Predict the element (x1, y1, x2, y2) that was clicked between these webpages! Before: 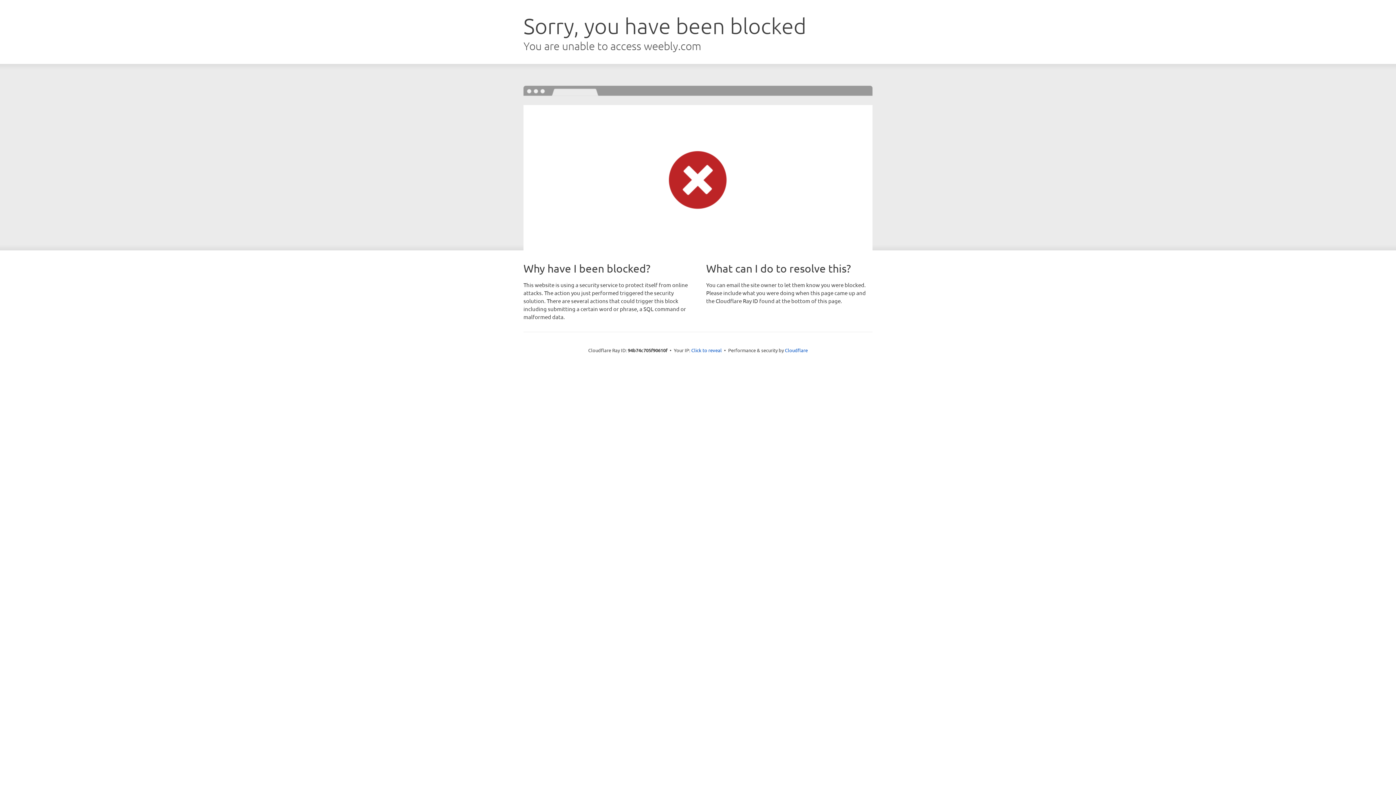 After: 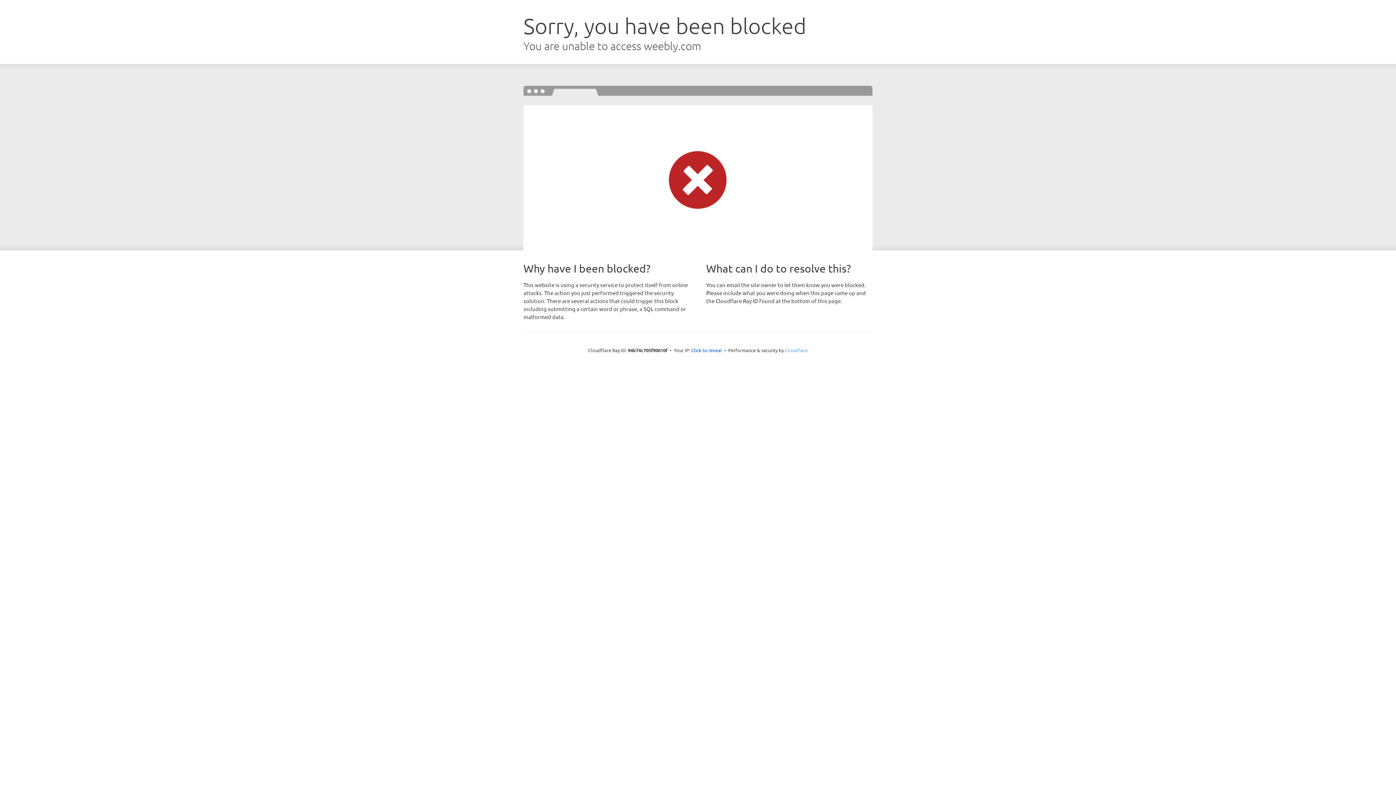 Action: bbox: (785, 347, 808, 353) label: Cloudflare